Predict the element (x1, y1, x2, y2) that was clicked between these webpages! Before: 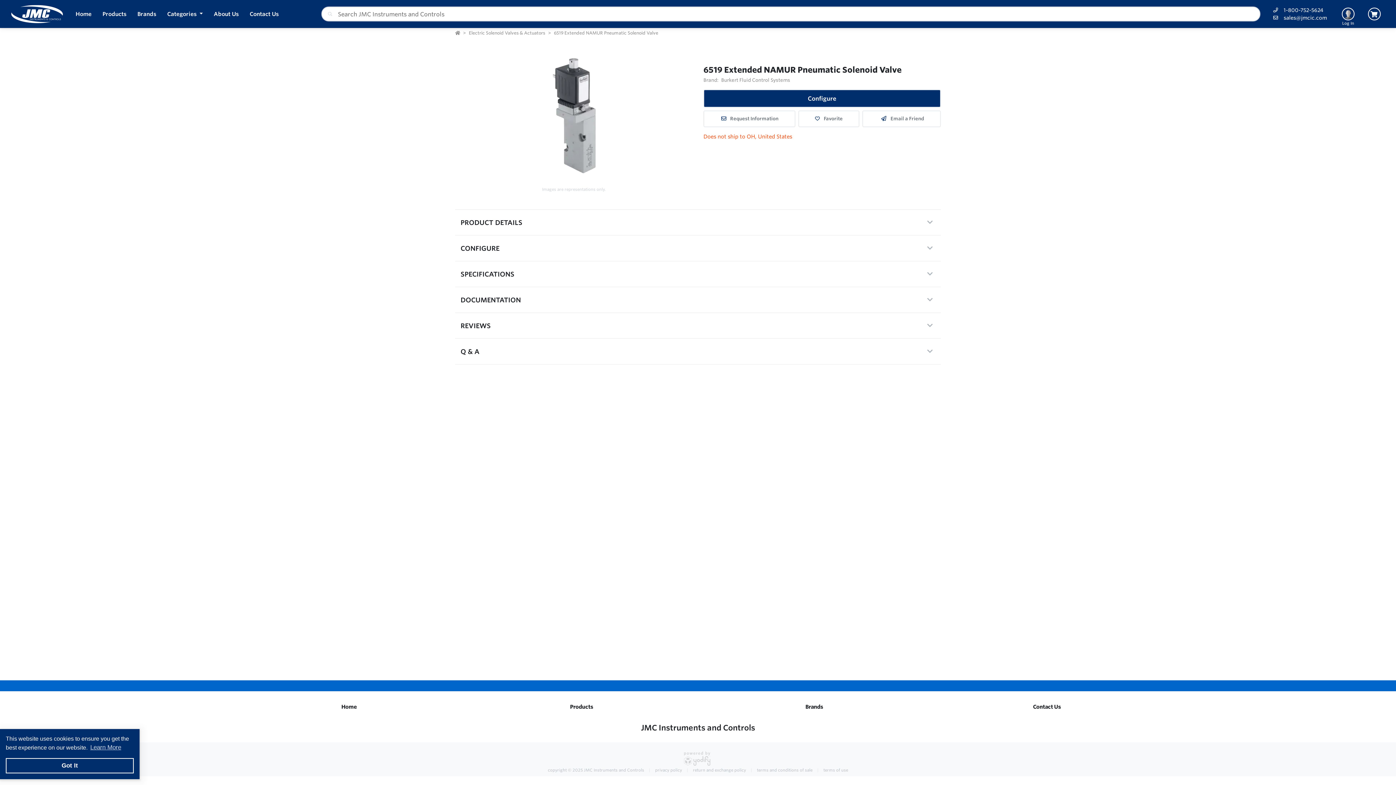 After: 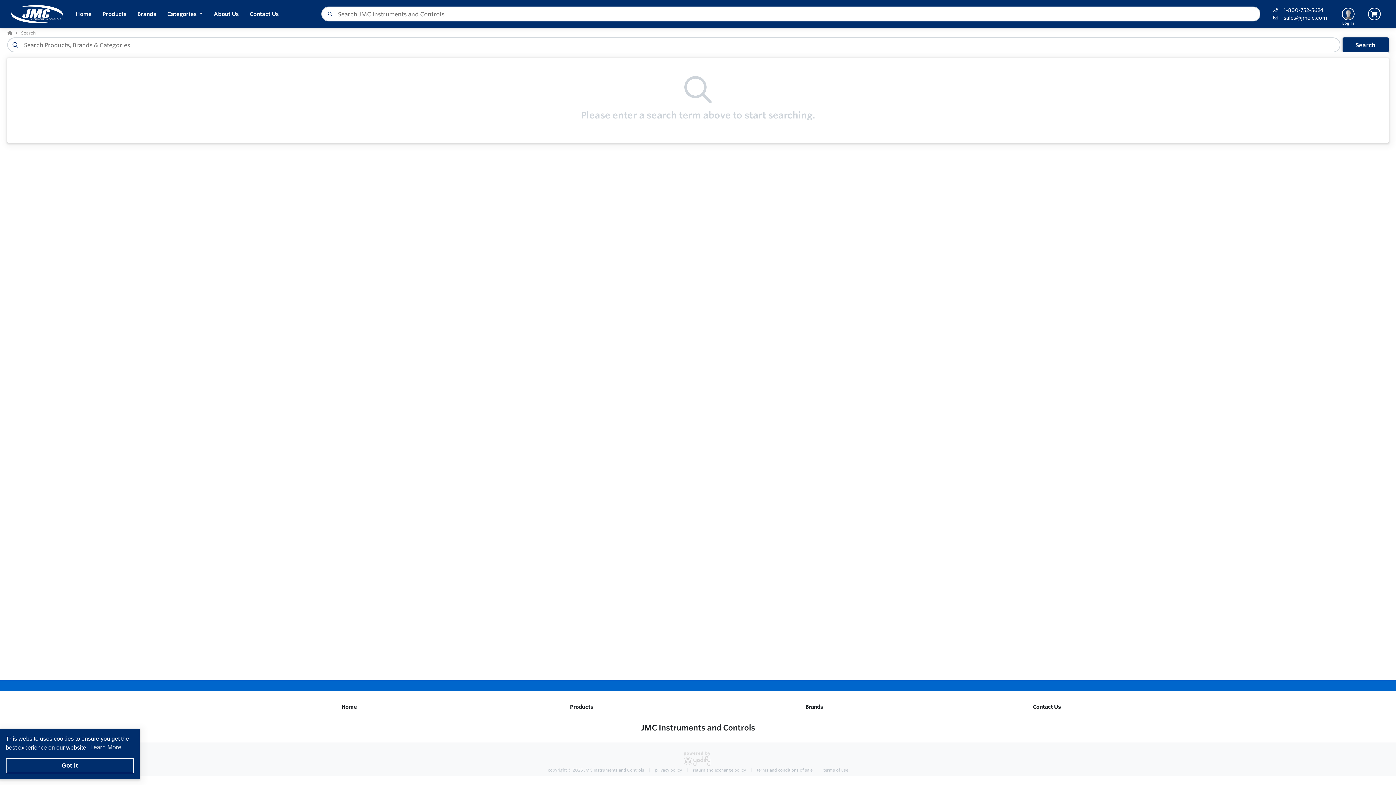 Action: bbox: (322, 7, 335, 20)